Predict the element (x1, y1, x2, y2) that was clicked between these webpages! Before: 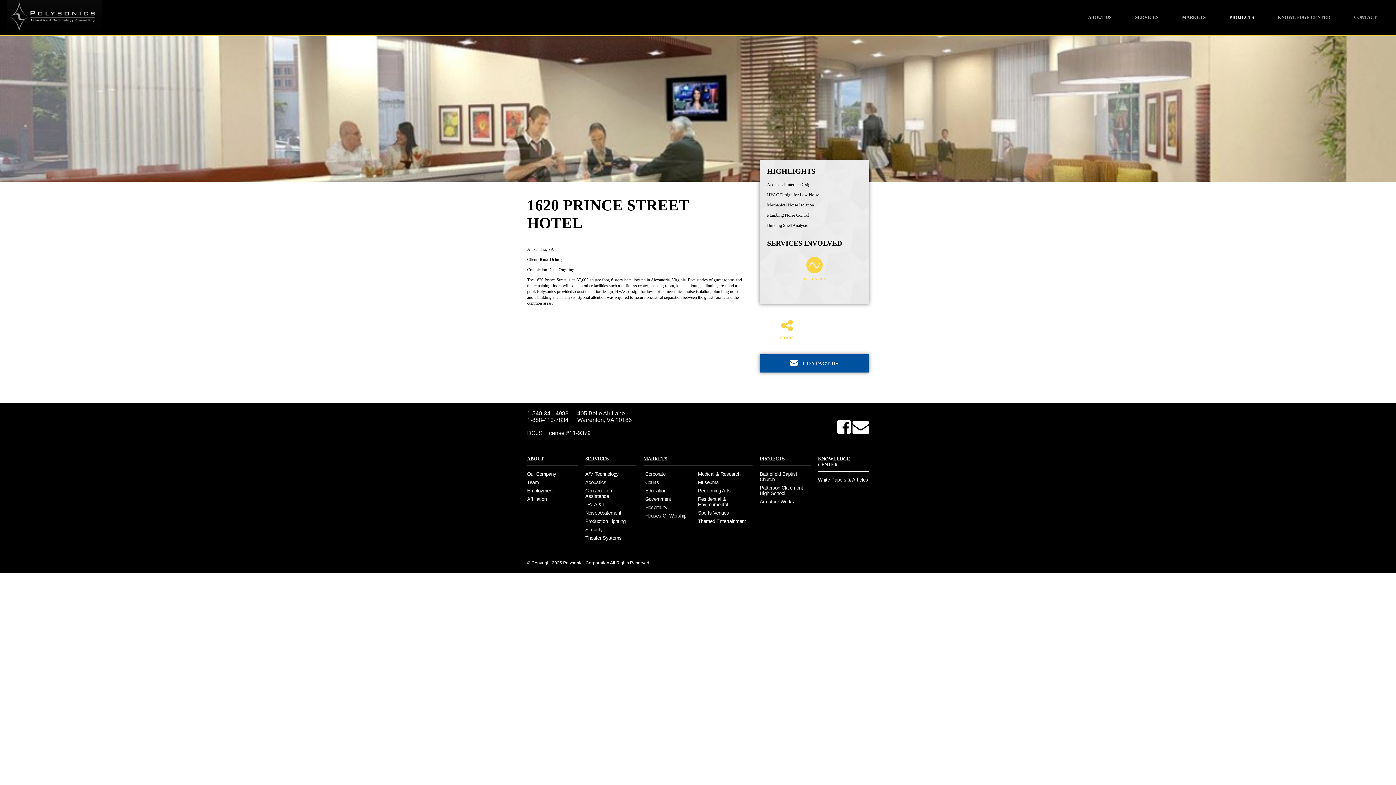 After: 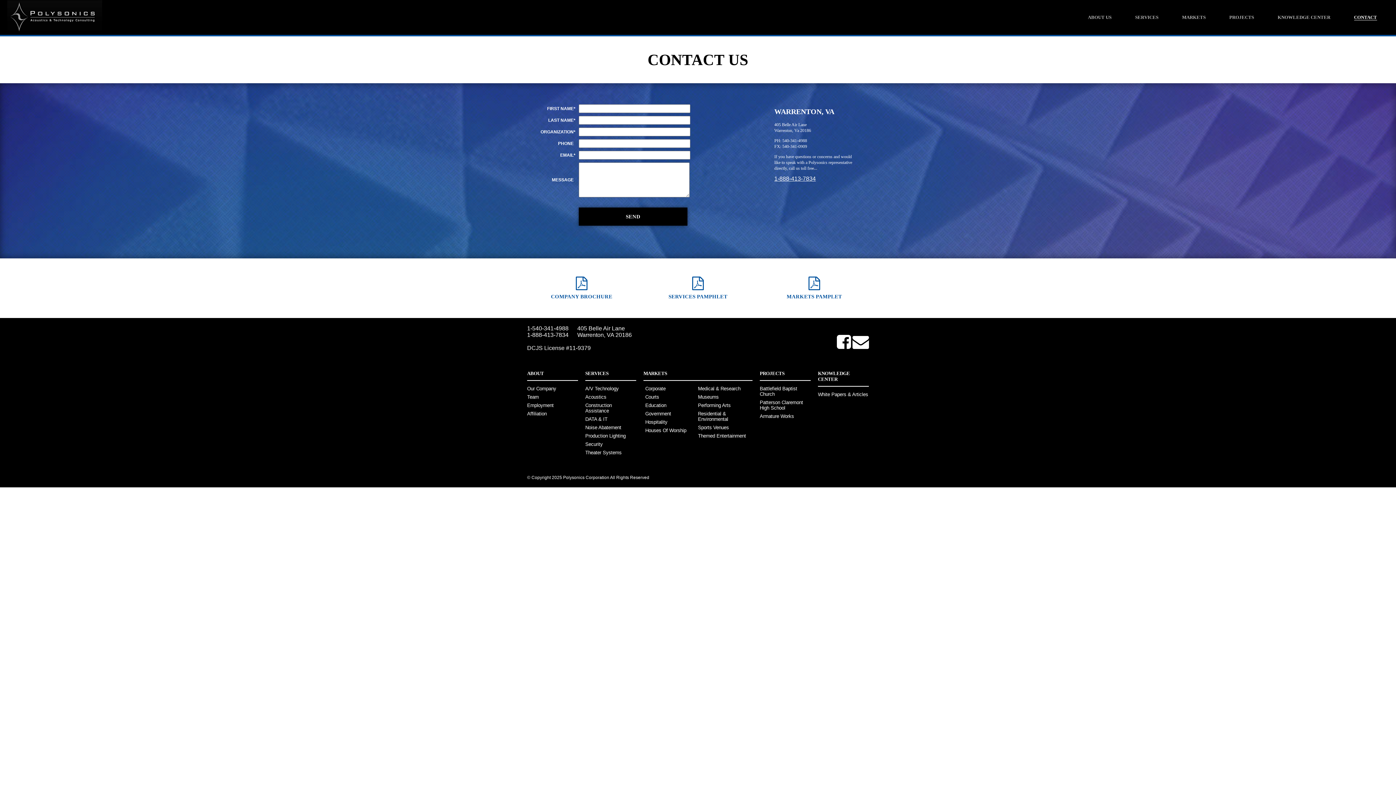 Action: label:  CONTACT US bbox: (760, 354, 869, 372)